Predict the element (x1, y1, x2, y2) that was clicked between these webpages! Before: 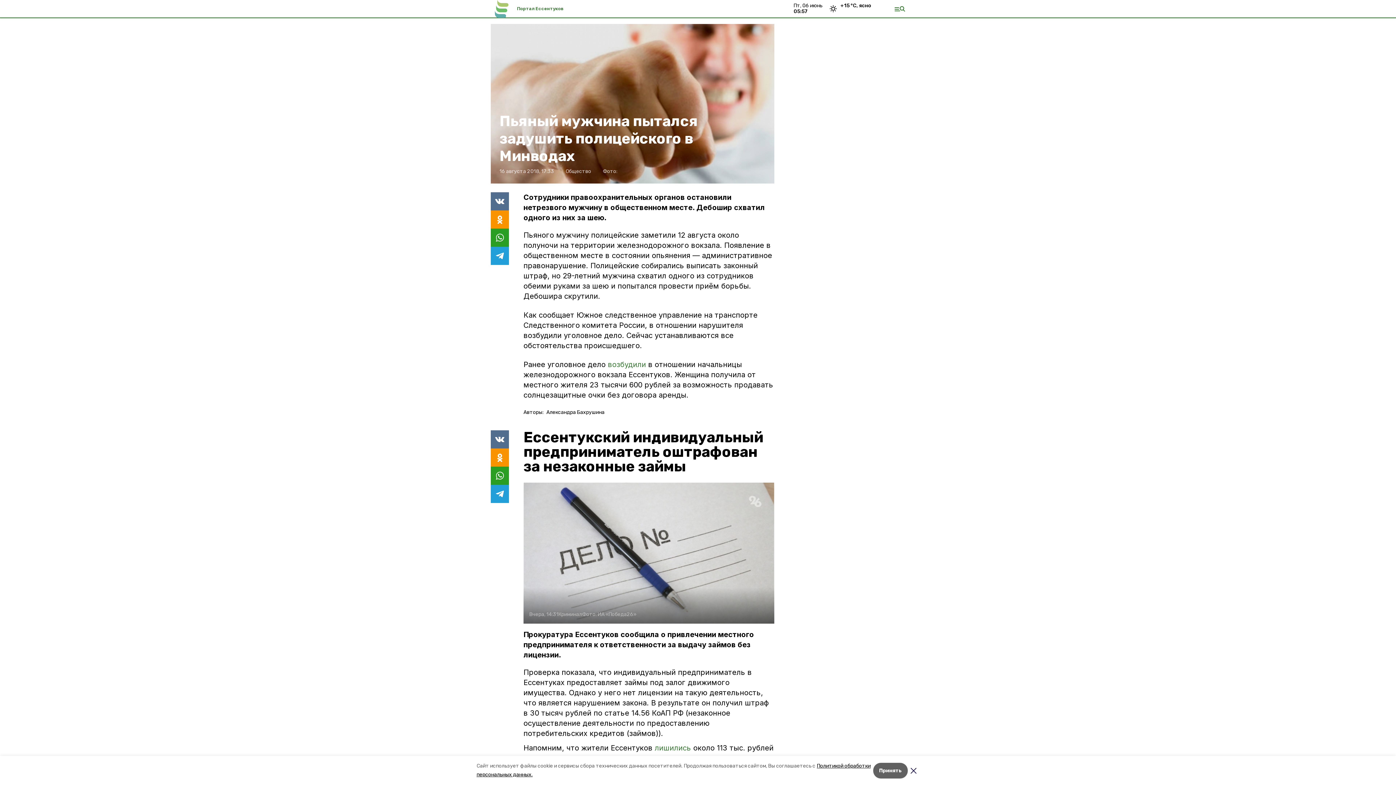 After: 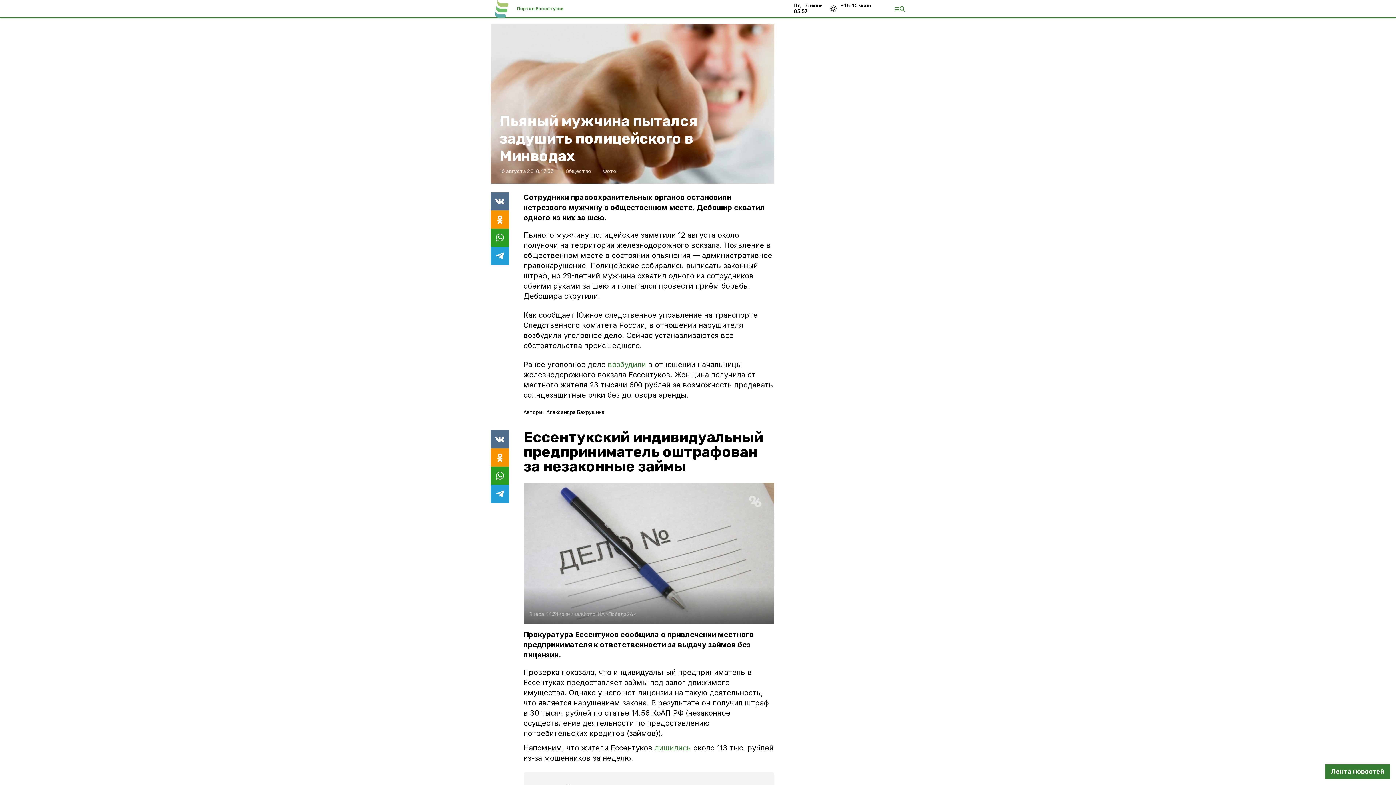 Action: bbox: (873, 763, 908, 778) label: Принять